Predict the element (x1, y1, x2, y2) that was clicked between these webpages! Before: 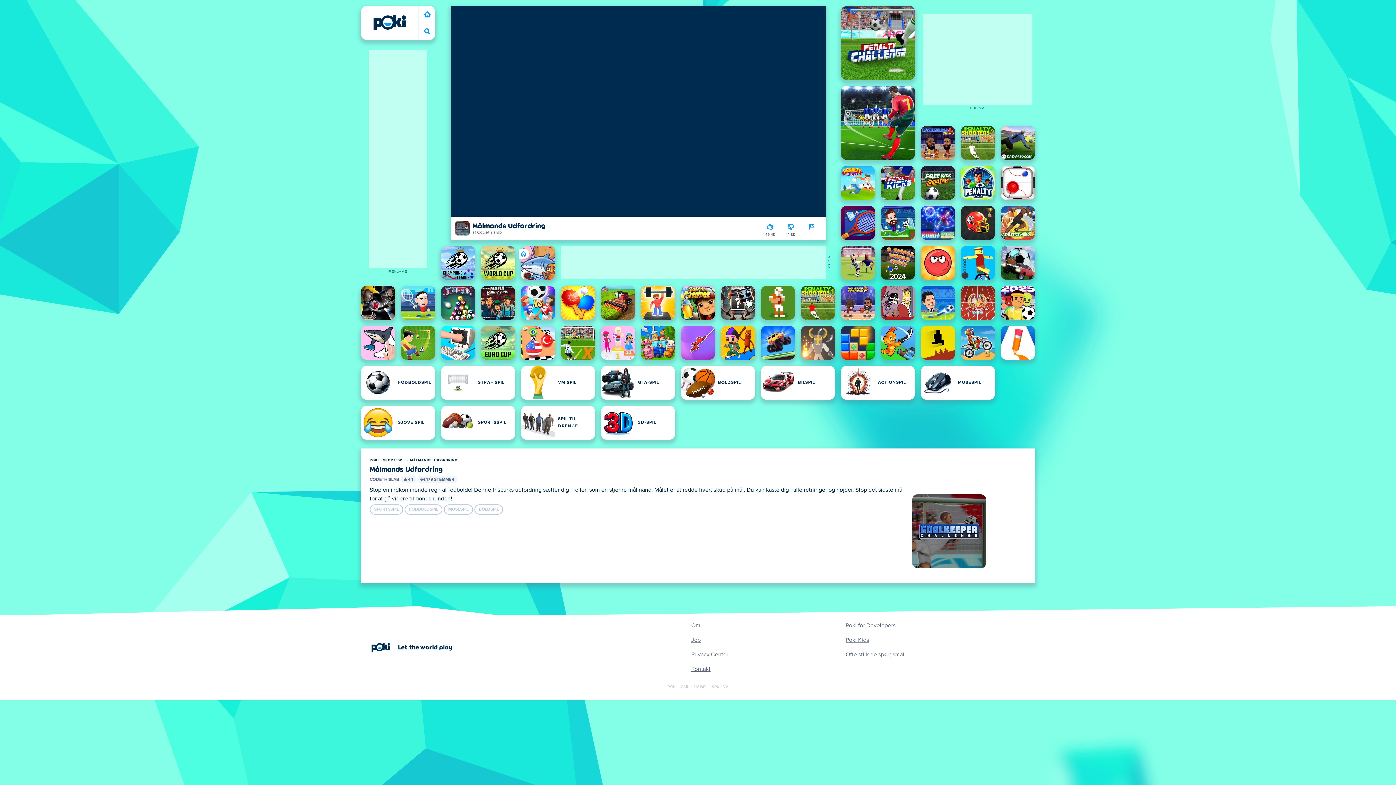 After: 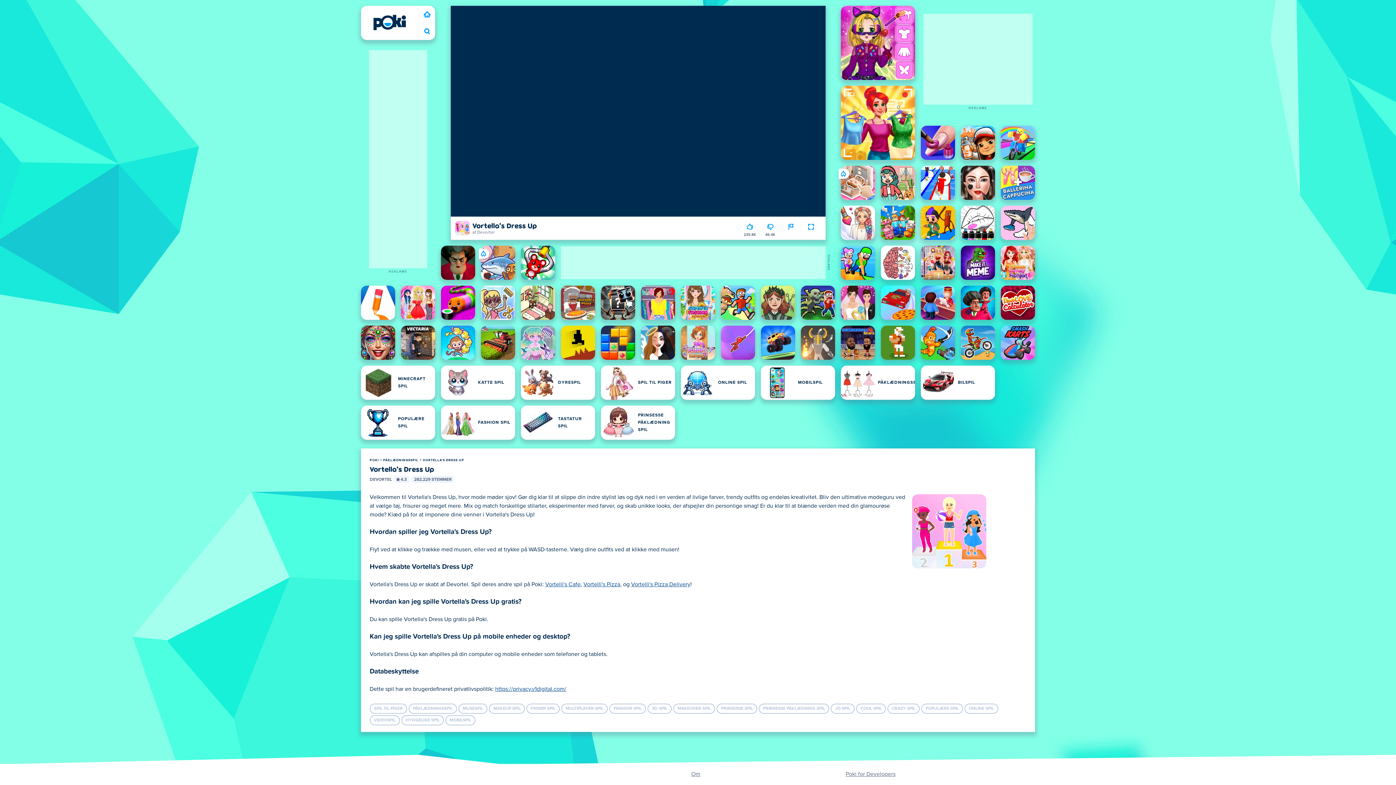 Action: label: Vortella's Dress Up bbox: (601, 325, 635, 360)